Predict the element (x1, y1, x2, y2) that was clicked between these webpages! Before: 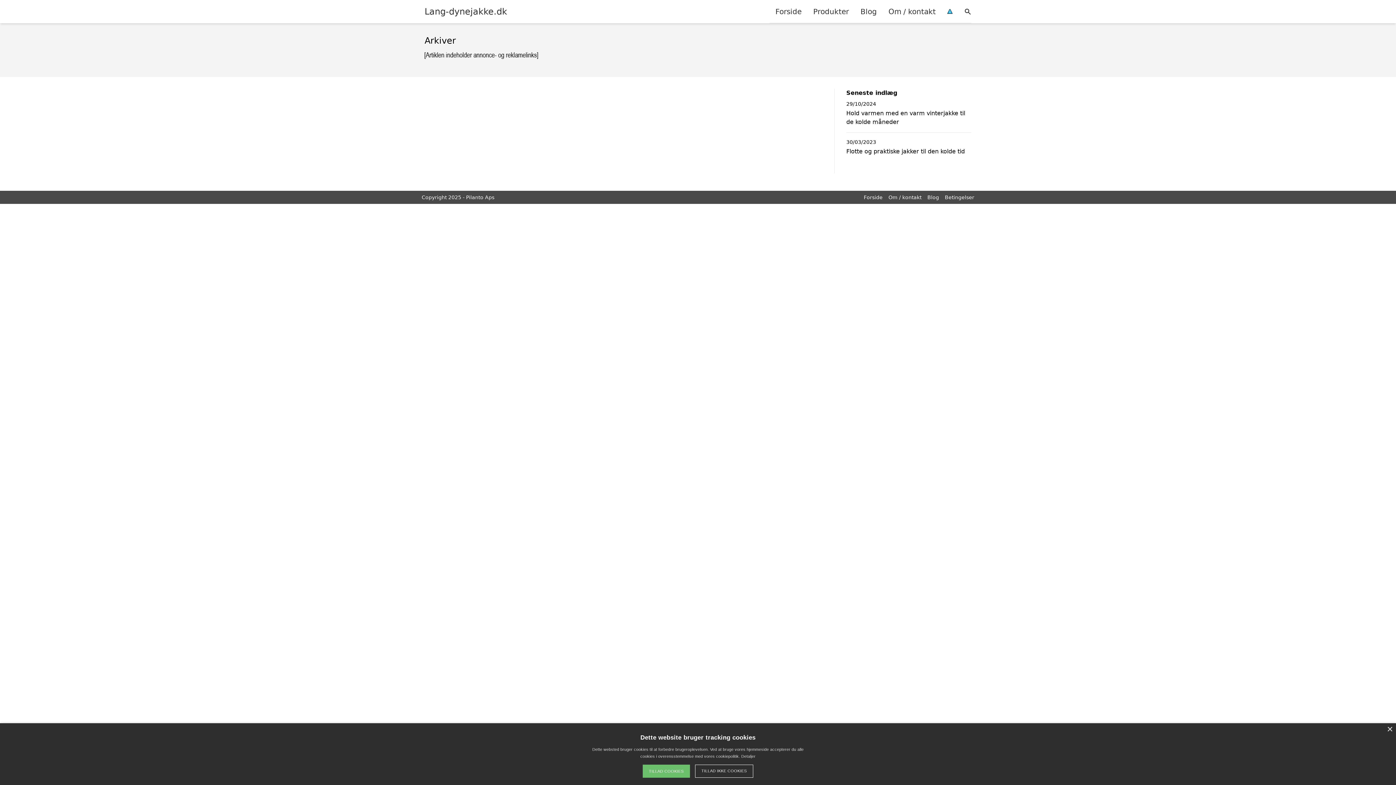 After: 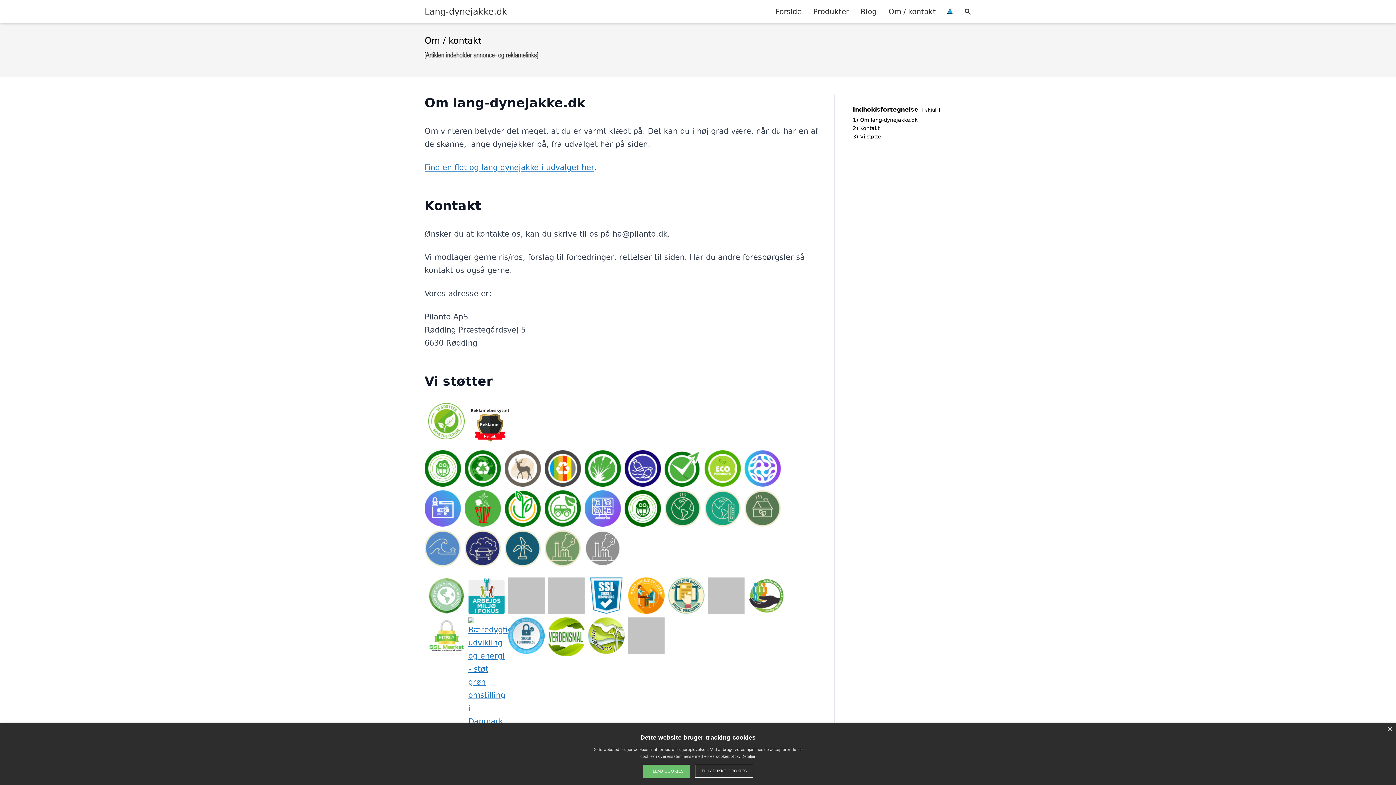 Action: bbox: (882, 0, 941, 22) label: Om / kontakt